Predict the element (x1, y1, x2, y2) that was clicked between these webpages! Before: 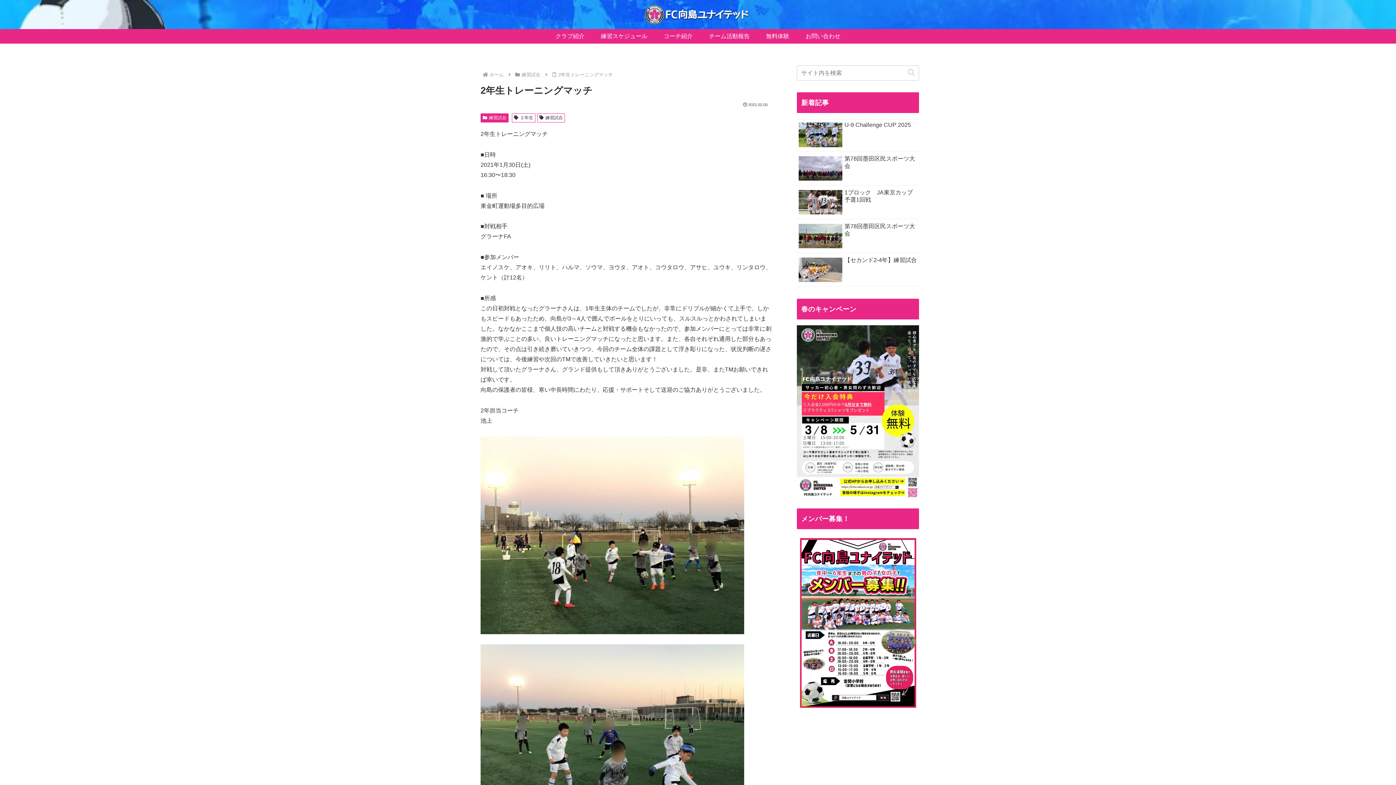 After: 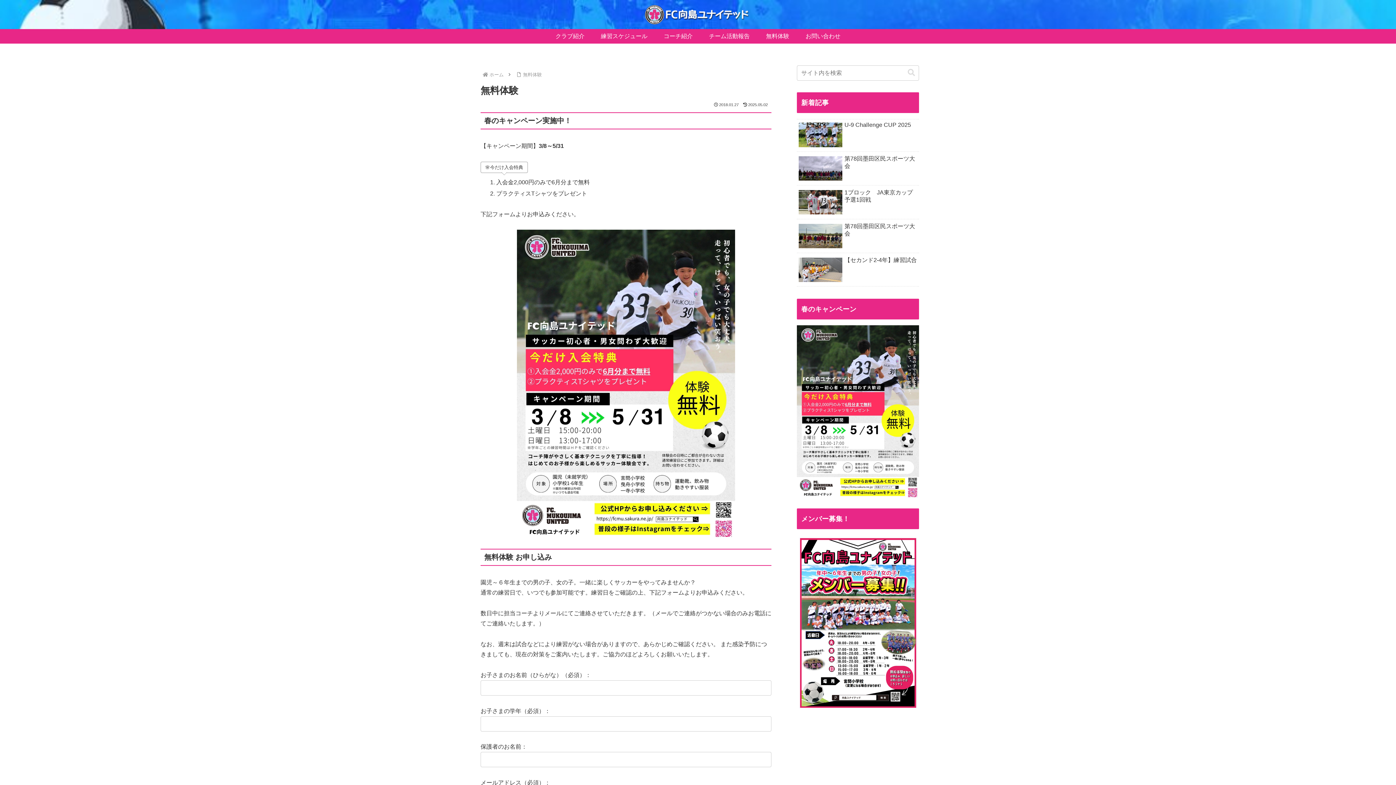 Action: bbox: (797, 620, 919, 626)